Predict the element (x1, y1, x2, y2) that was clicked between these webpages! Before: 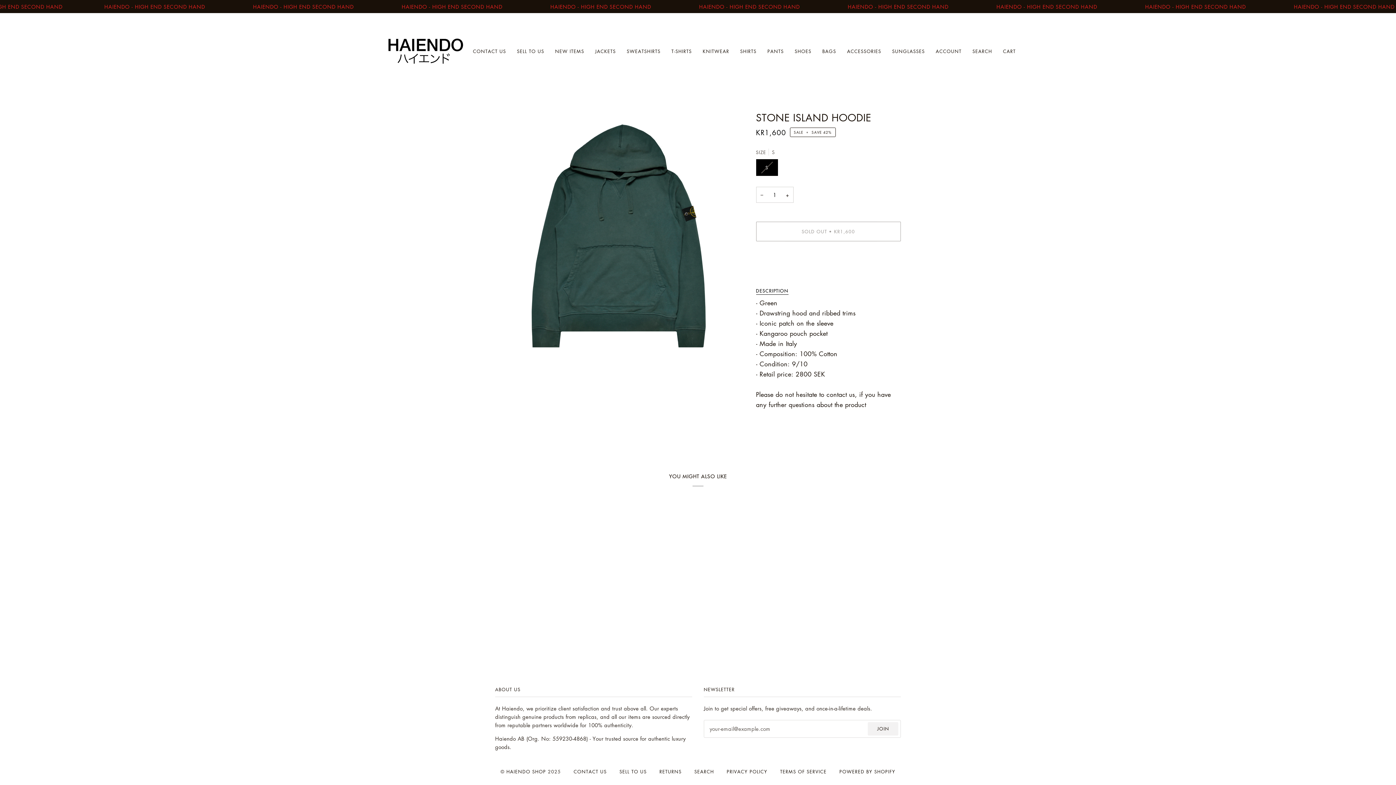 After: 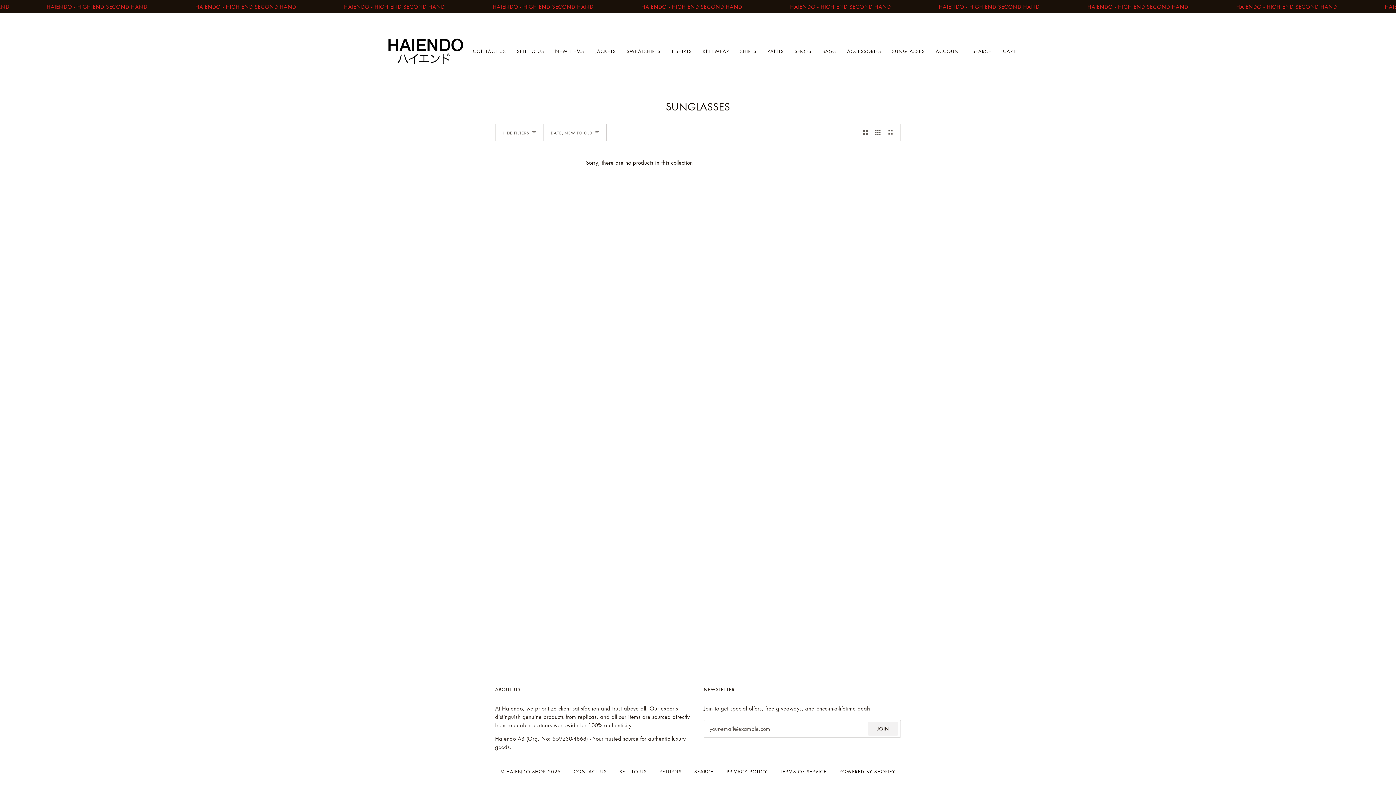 Action: bbox: (886, 13, 930, 89) label: SUNGLASSES